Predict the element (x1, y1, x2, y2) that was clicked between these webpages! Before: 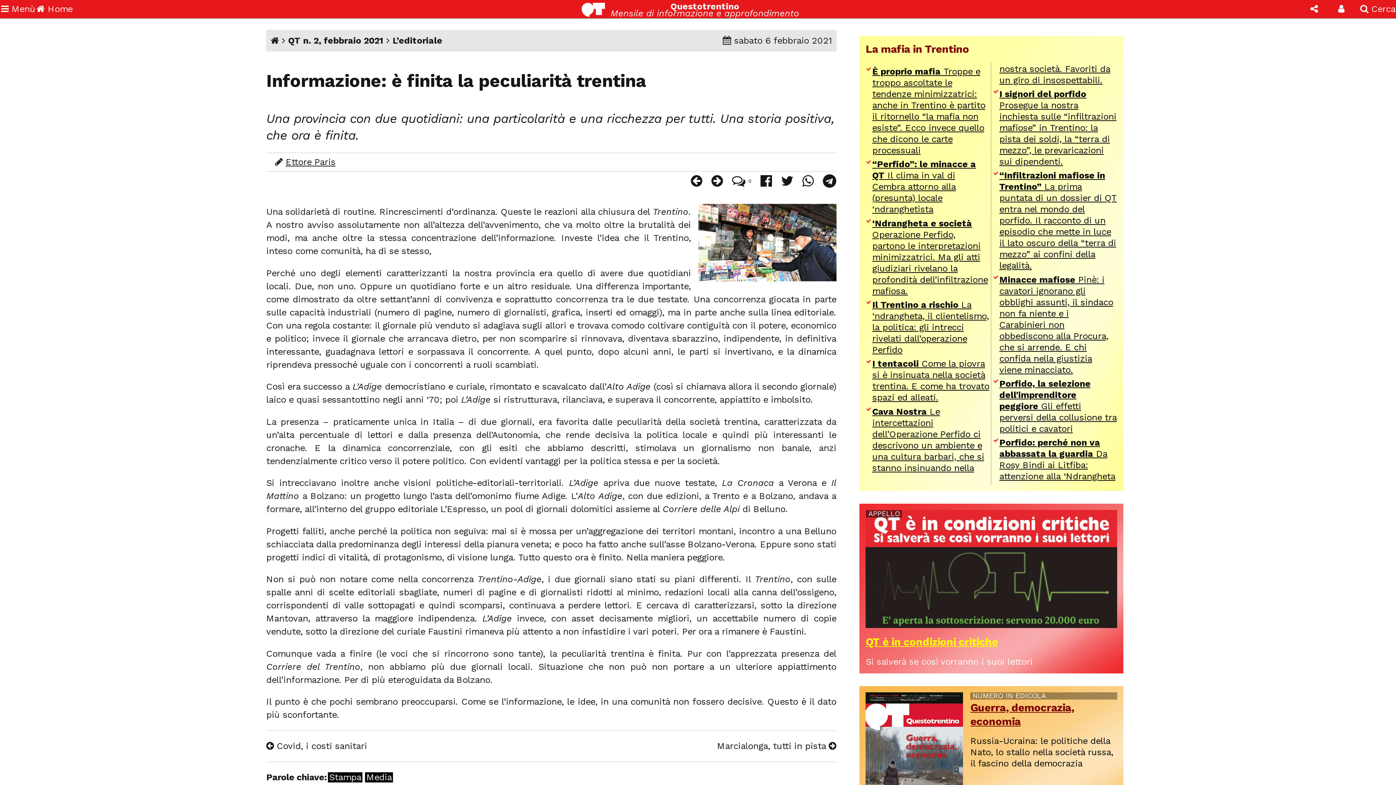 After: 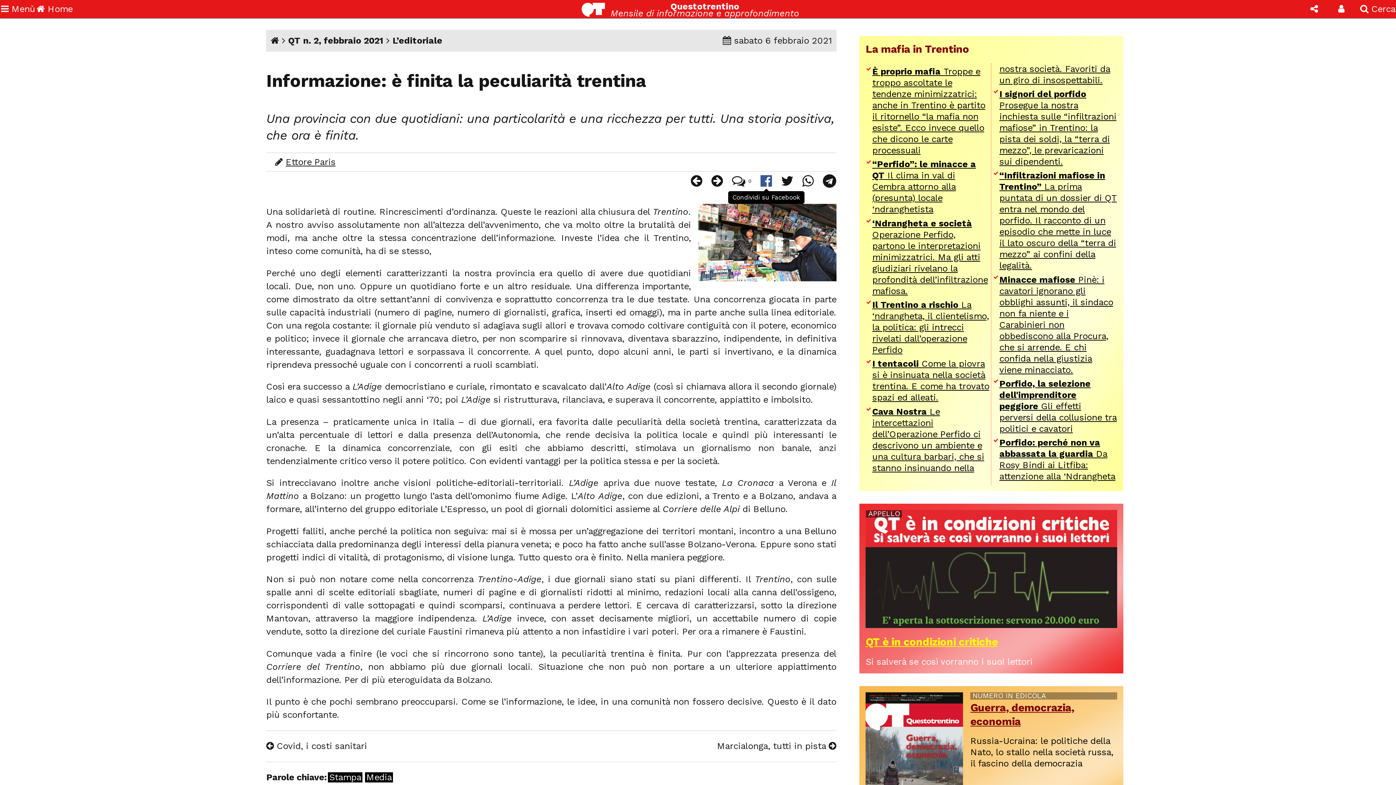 Action: bbox: (760, 173, 772, 187)